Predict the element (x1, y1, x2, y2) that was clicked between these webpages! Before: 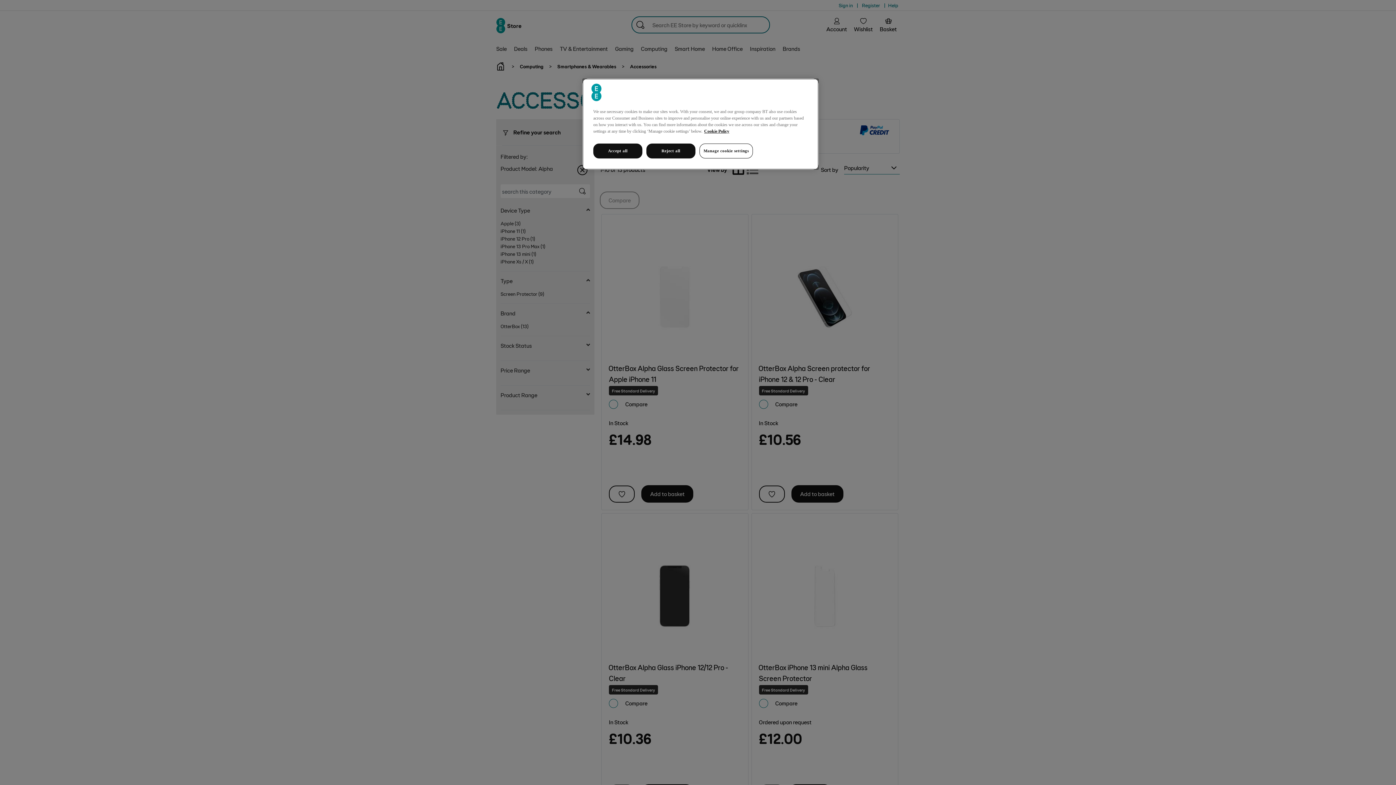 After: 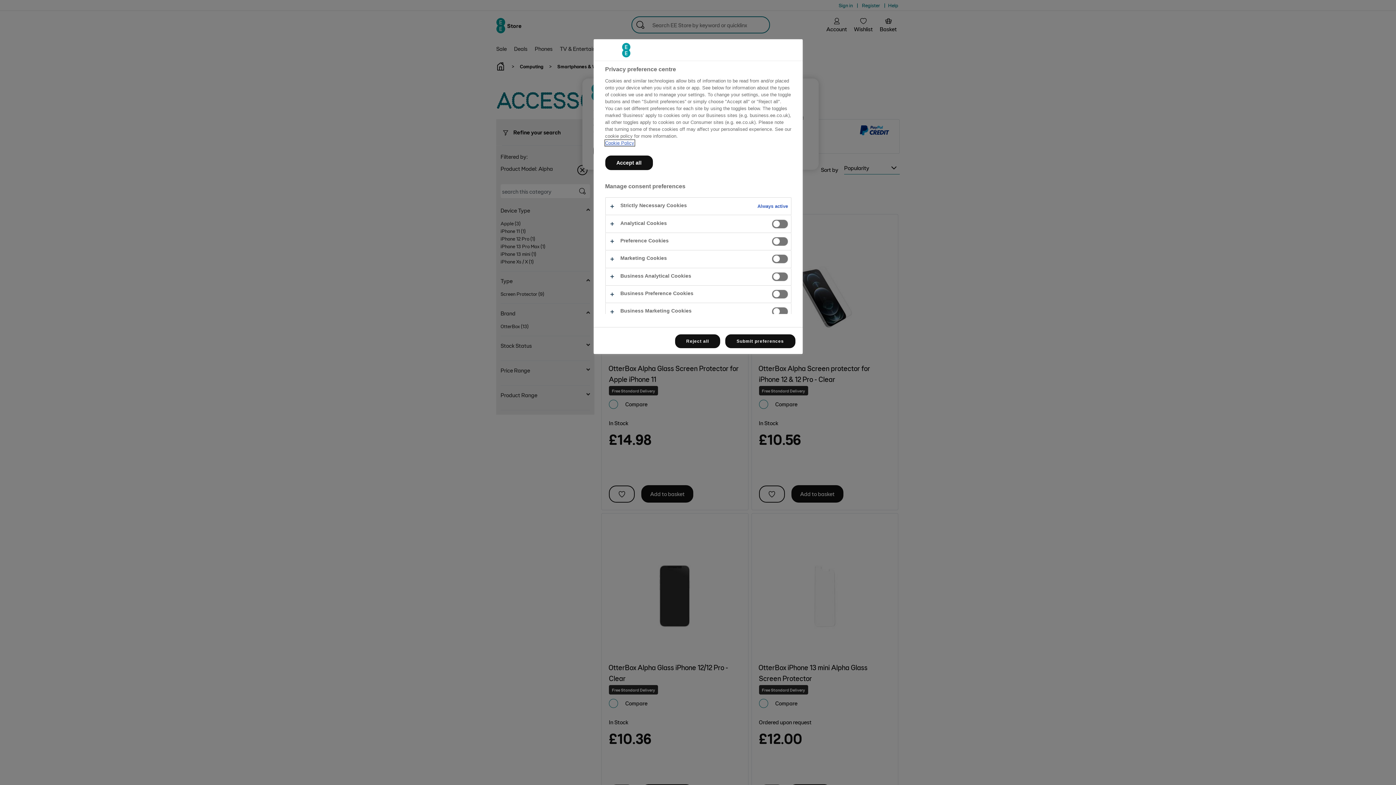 Action: bbox: (699, 143, 753, 158) label: Manage cookie settings